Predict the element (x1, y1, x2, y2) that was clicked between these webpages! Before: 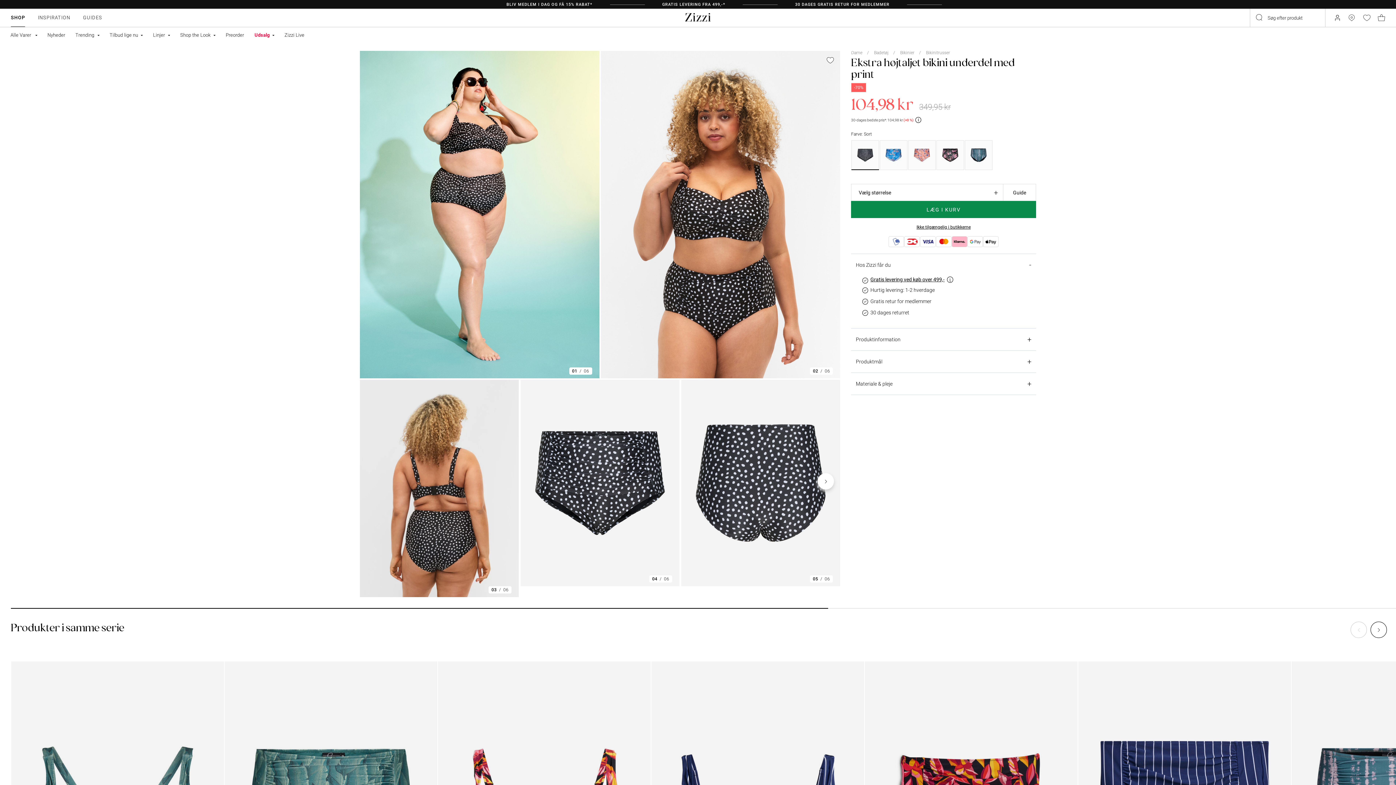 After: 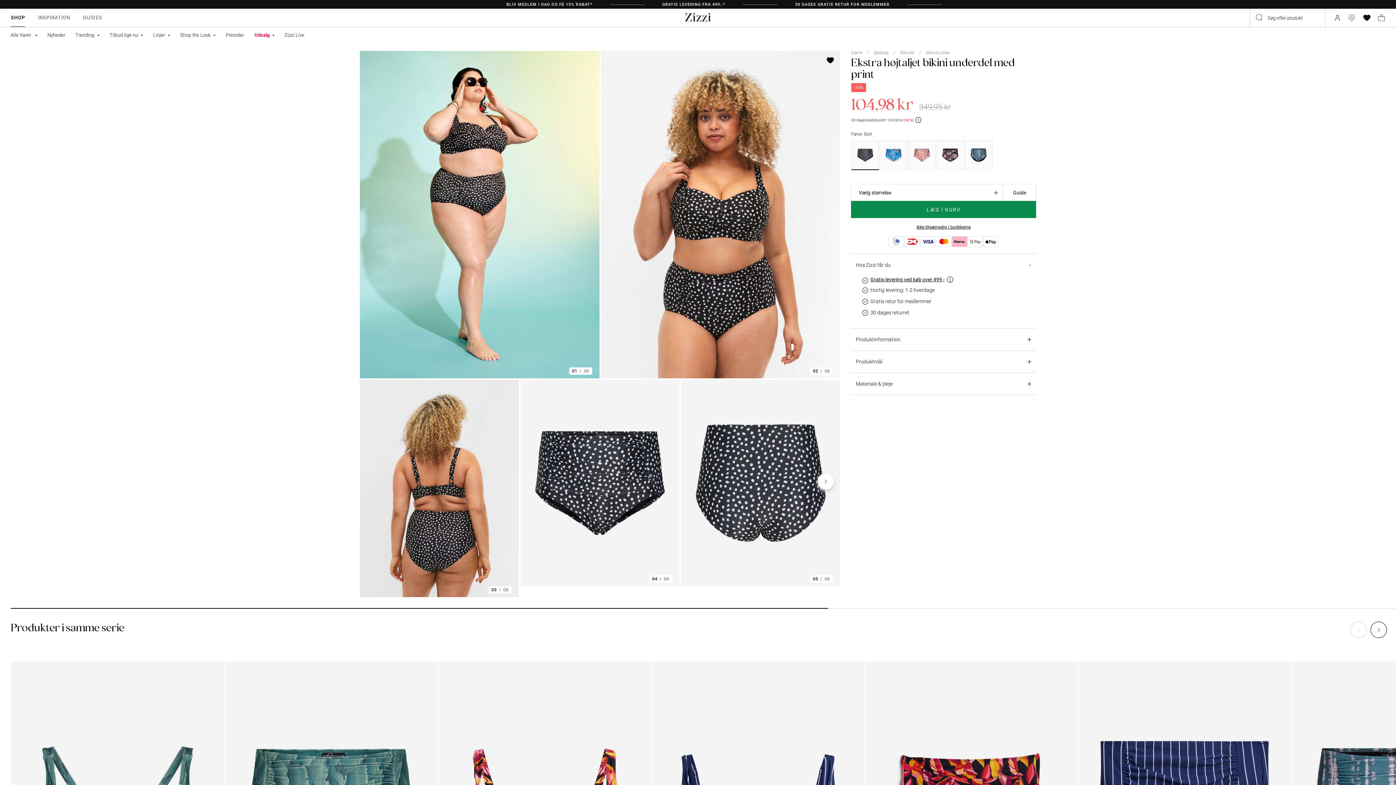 Action: bbox: (820, 50, 840, 69)